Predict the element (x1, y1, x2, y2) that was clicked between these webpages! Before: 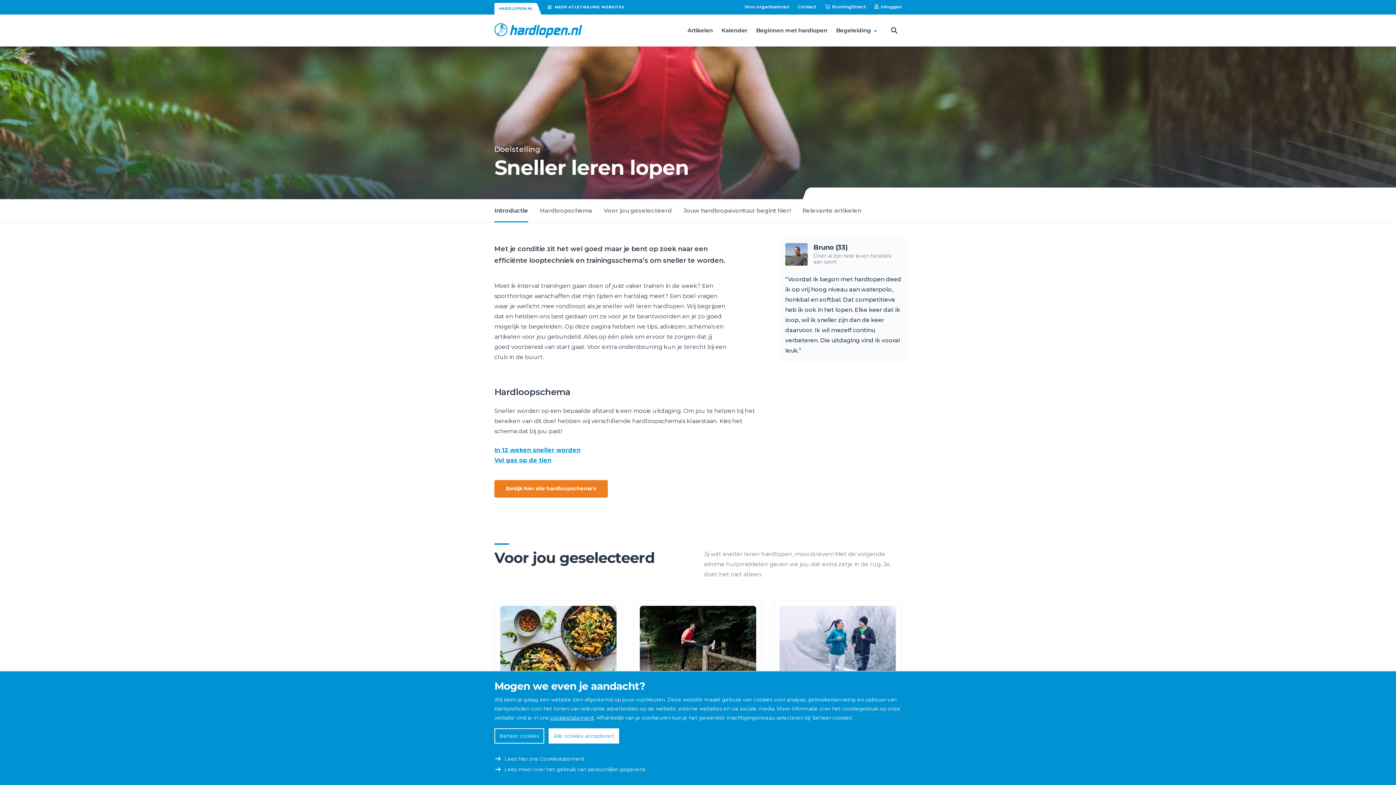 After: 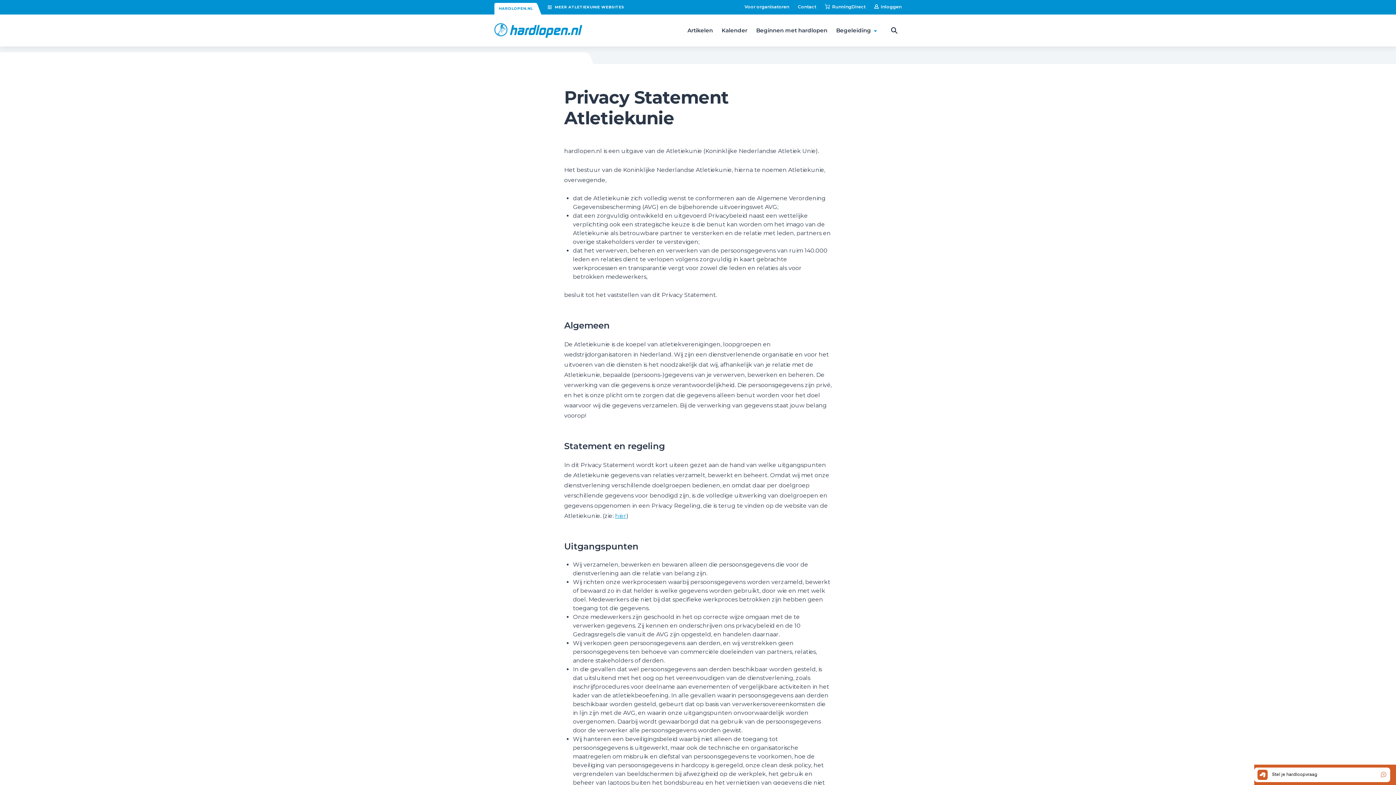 Action: bbox: (494, 766, 901, 773) label: Lees meer over het gebruik van persoonlijke gegevens